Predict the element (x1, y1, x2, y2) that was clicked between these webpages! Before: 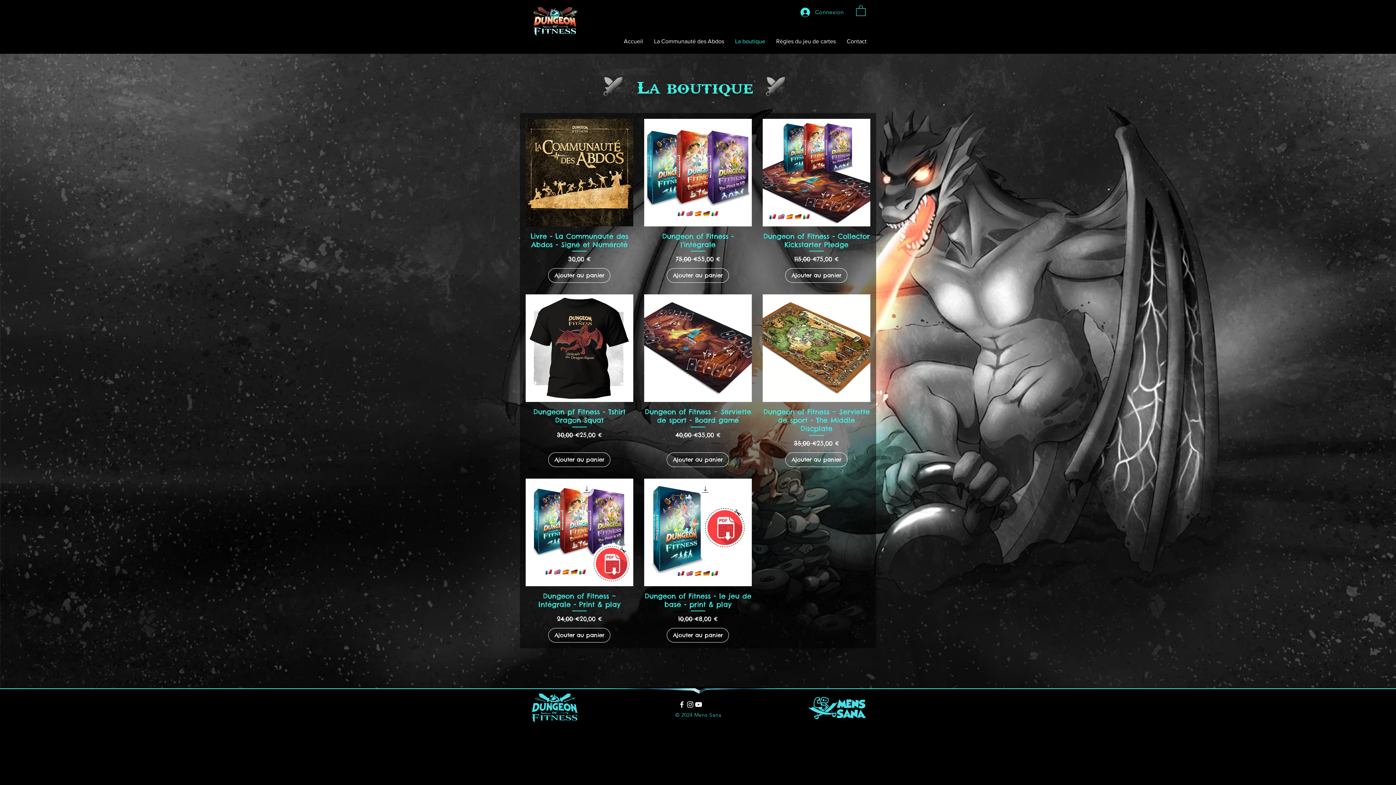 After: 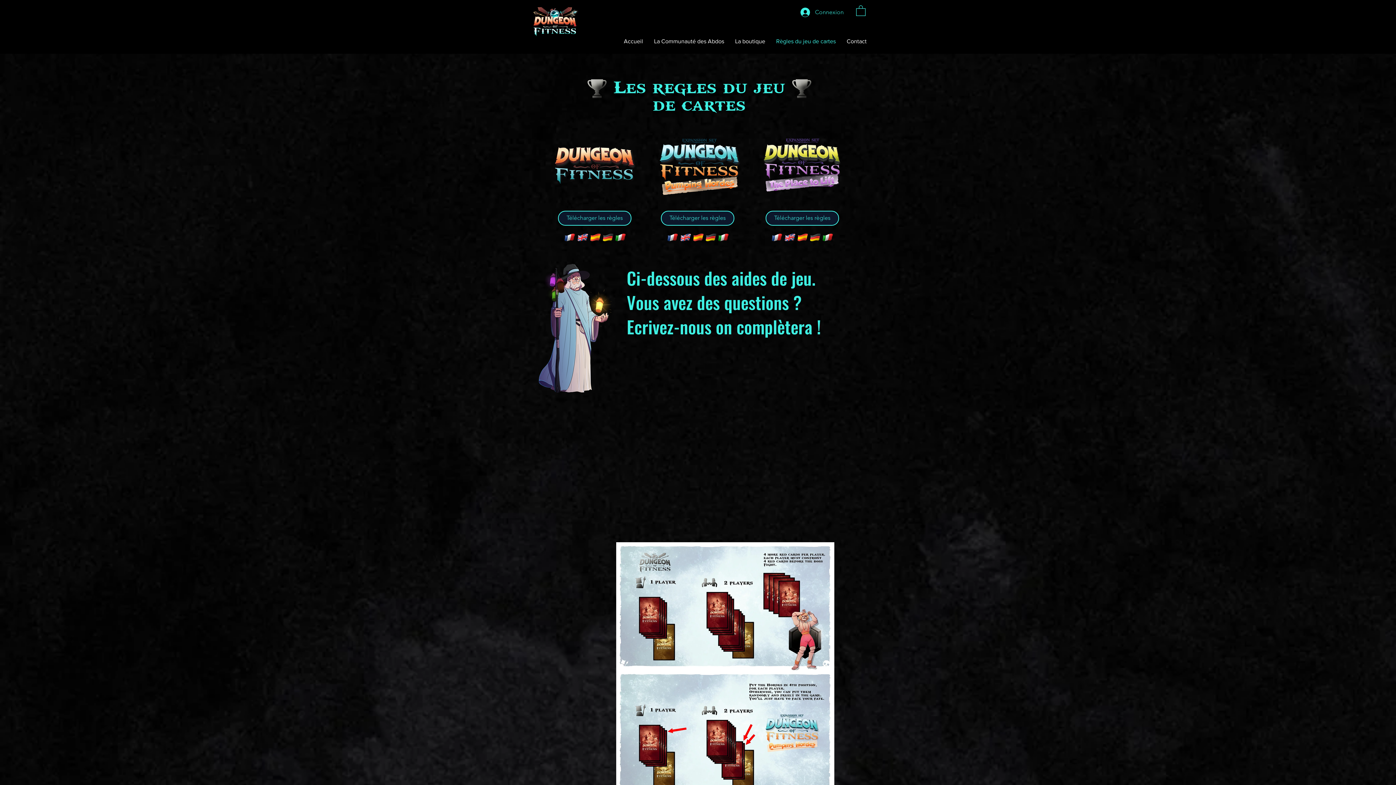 Action: label: Règles du jeu de cartes bbox: (770, 37, 841, 45)